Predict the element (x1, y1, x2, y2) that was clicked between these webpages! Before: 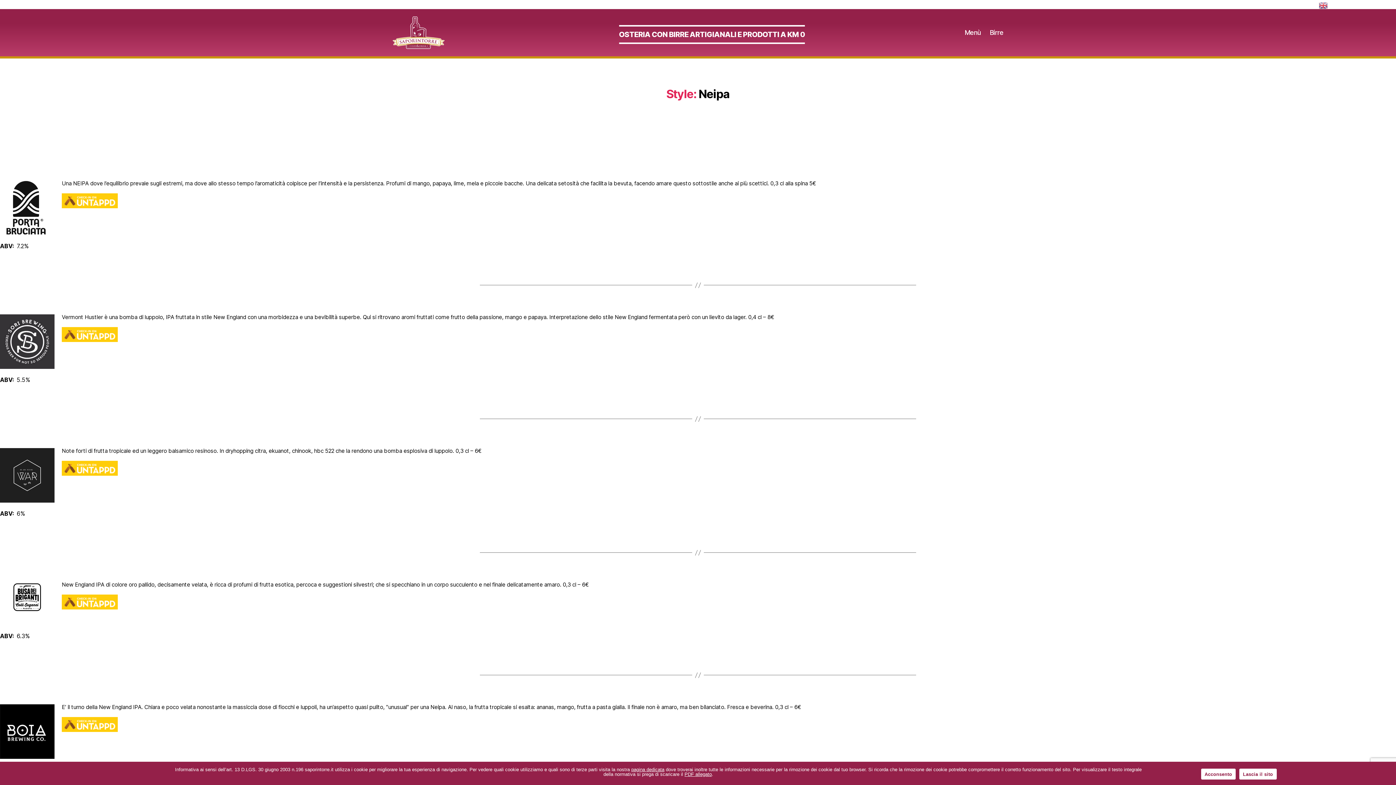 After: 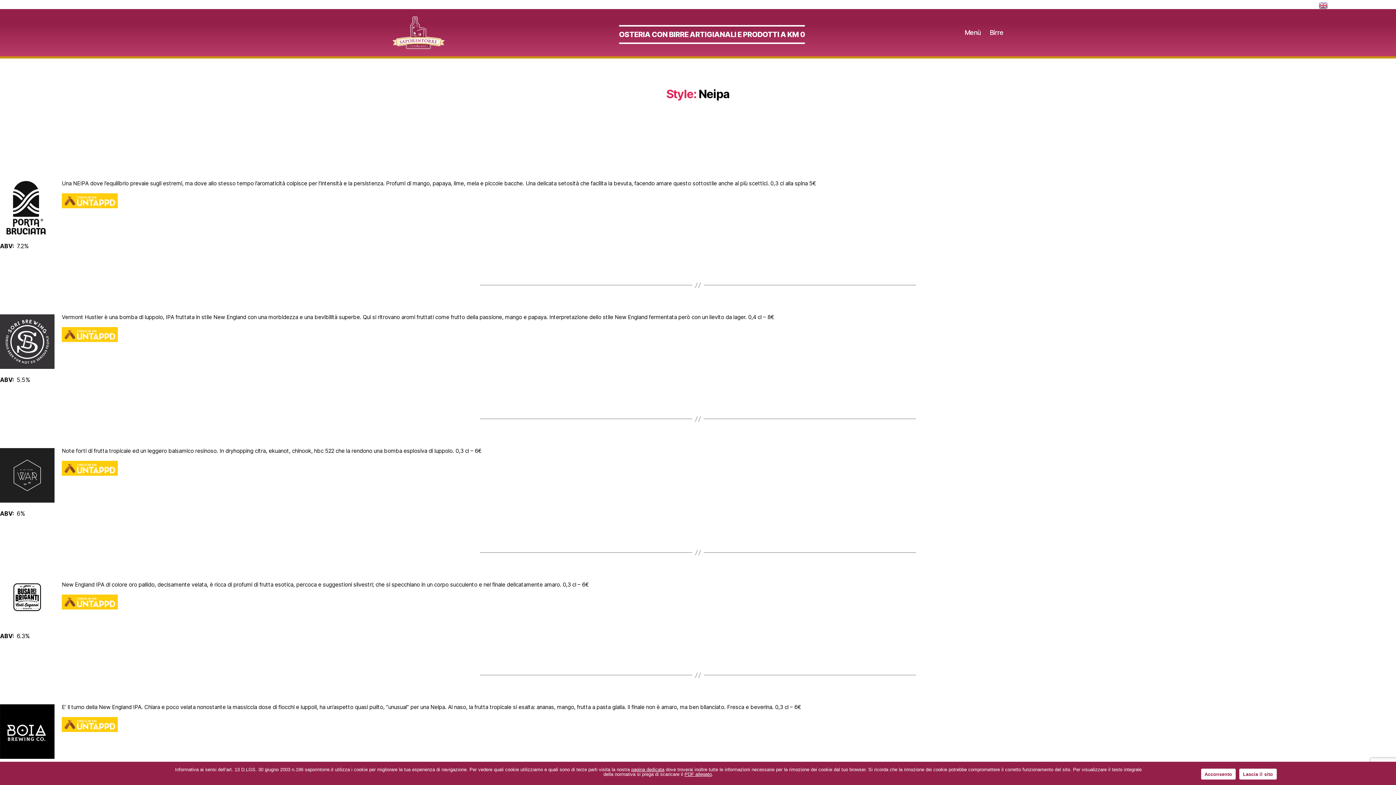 Action: bbox: (61, 461, 117, 476)